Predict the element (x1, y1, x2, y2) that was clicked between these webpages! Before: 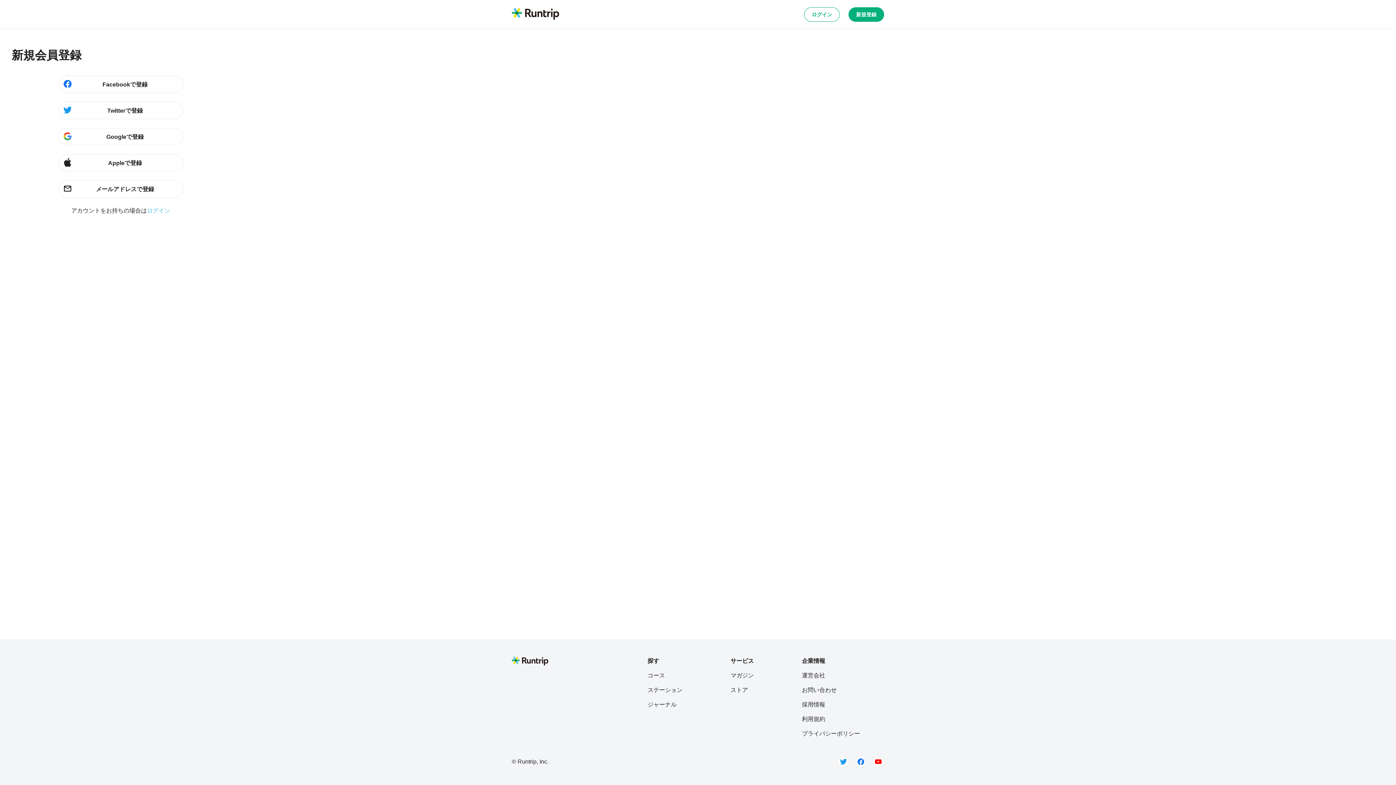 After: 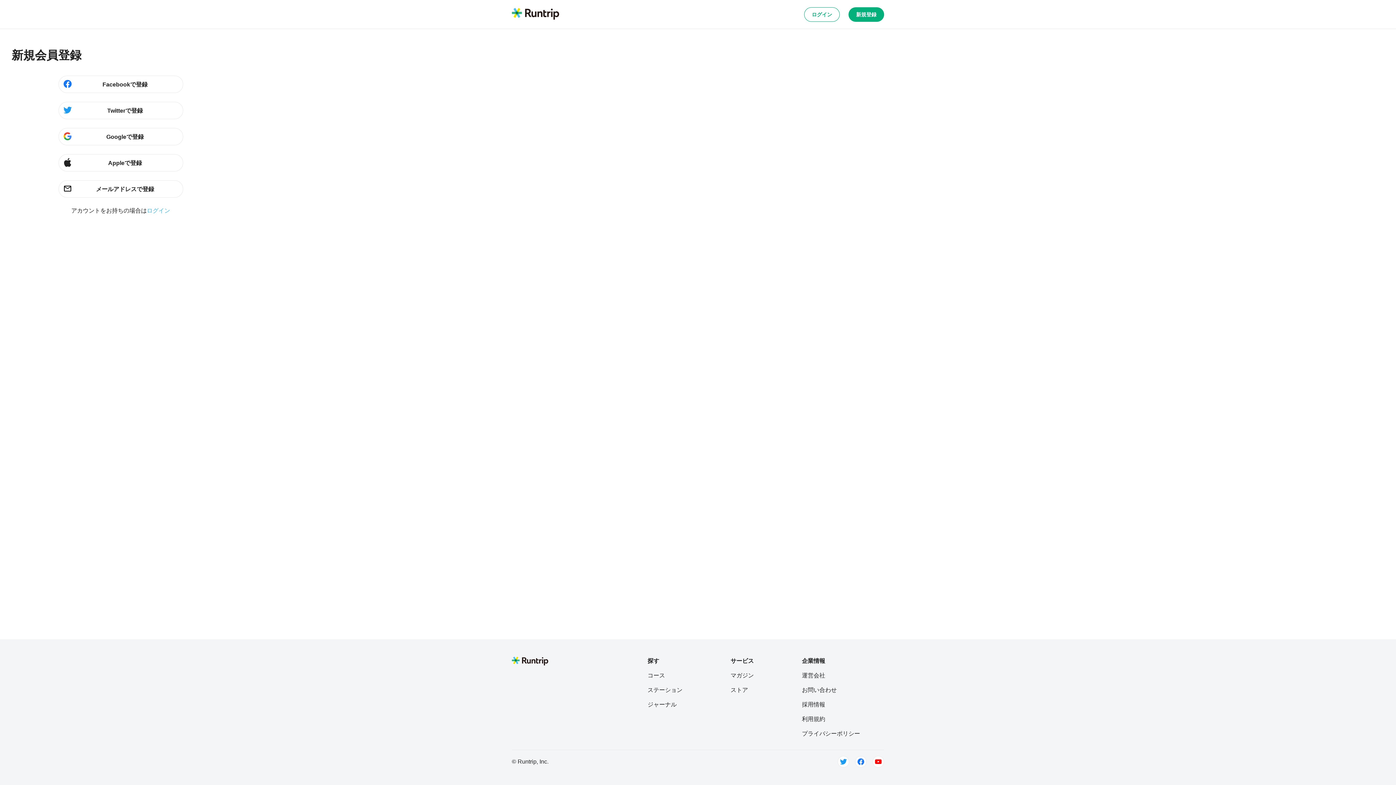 Action: bbox: (802, 671, 860, 680) label: 運営会社